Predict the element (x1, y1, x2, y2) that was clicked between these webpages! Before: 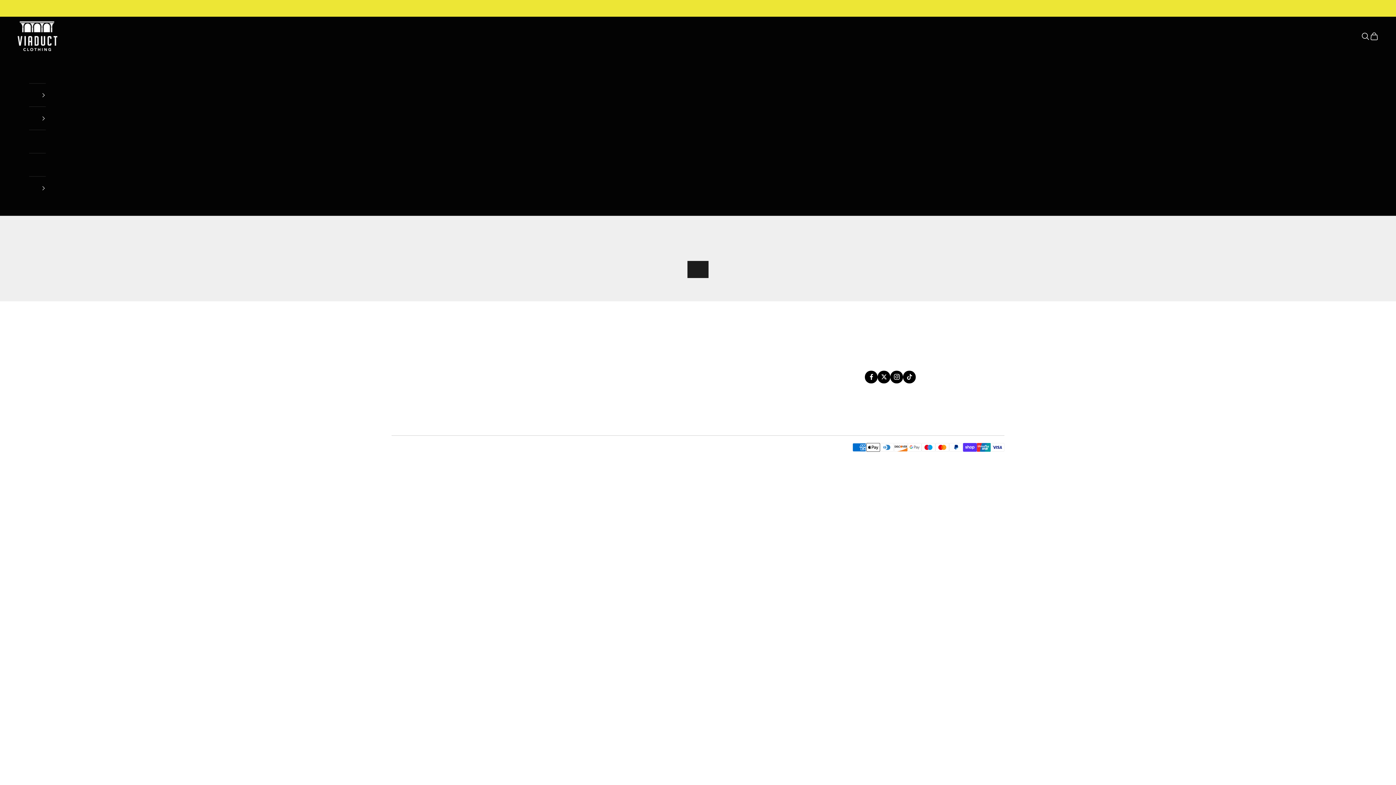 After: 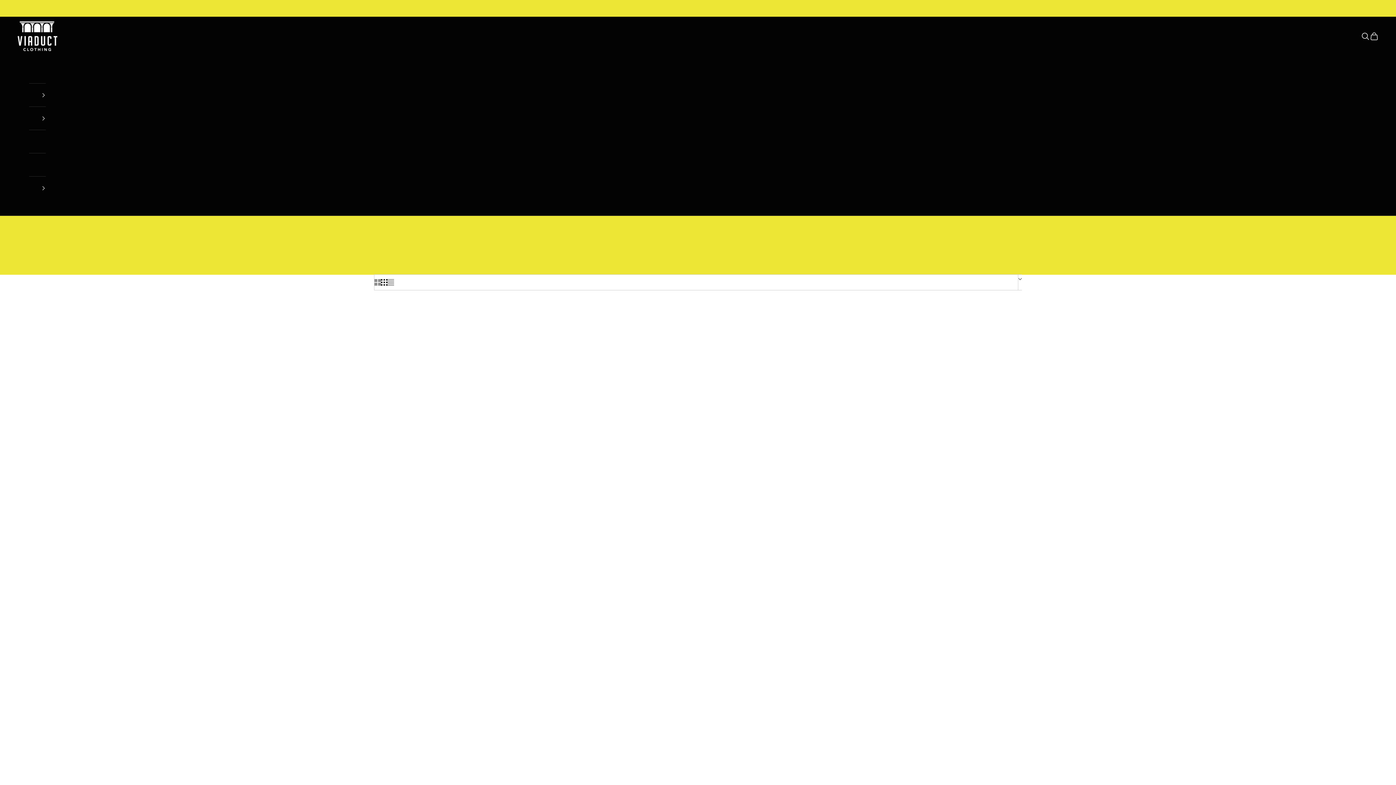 Action: label: CONTINUE SHOPPING bbox: (687, 261, 708, 278)